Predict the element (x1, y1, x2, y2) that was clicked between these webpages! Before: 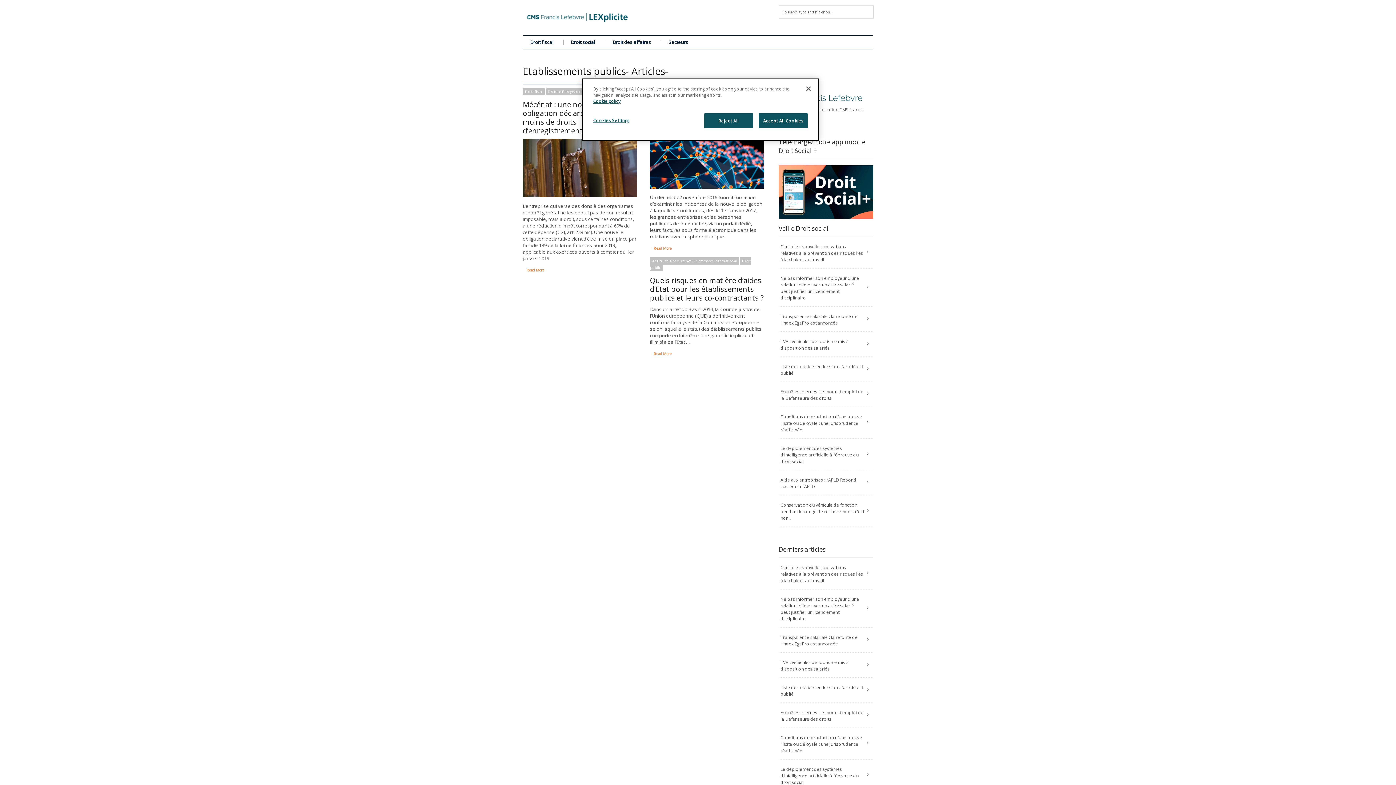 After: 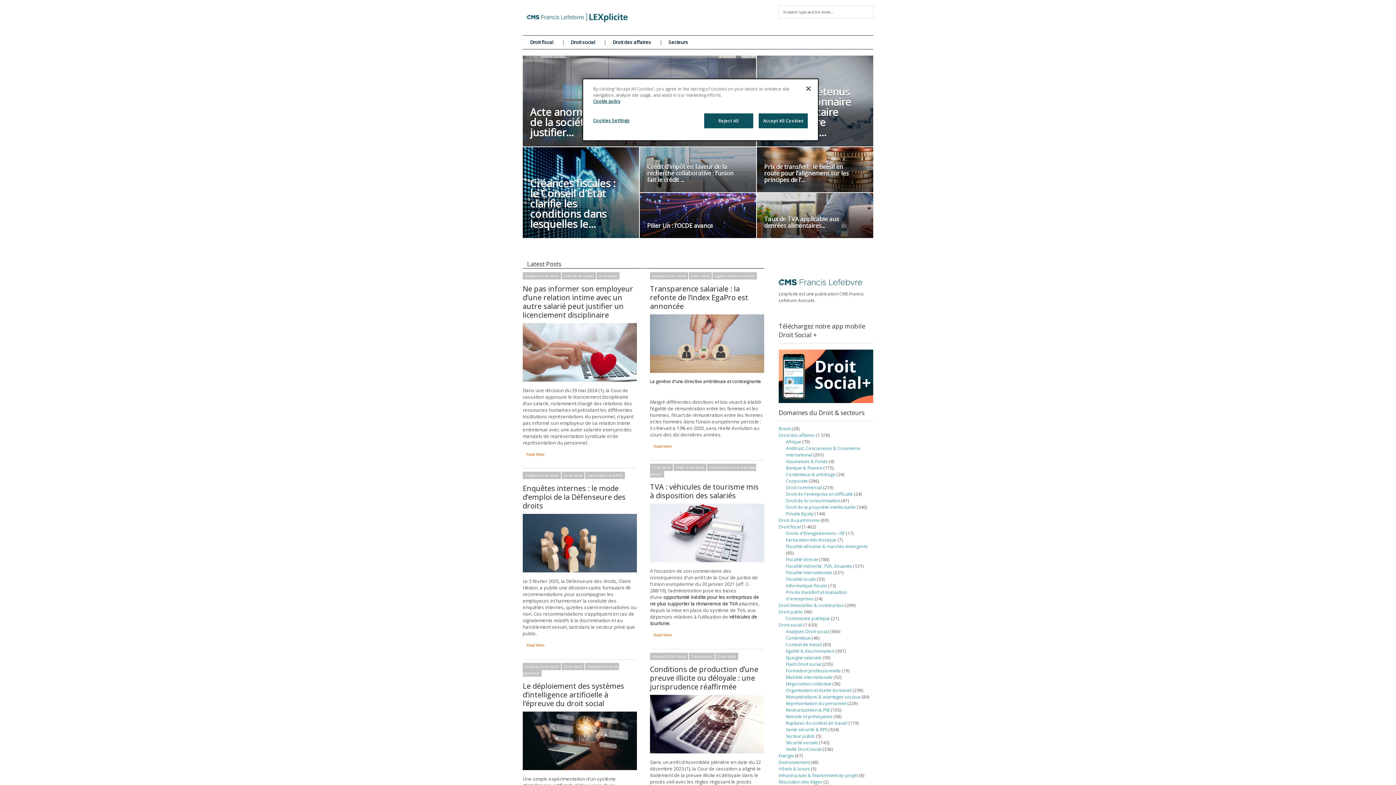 Action: bbox: (522, 14, 632, 28)